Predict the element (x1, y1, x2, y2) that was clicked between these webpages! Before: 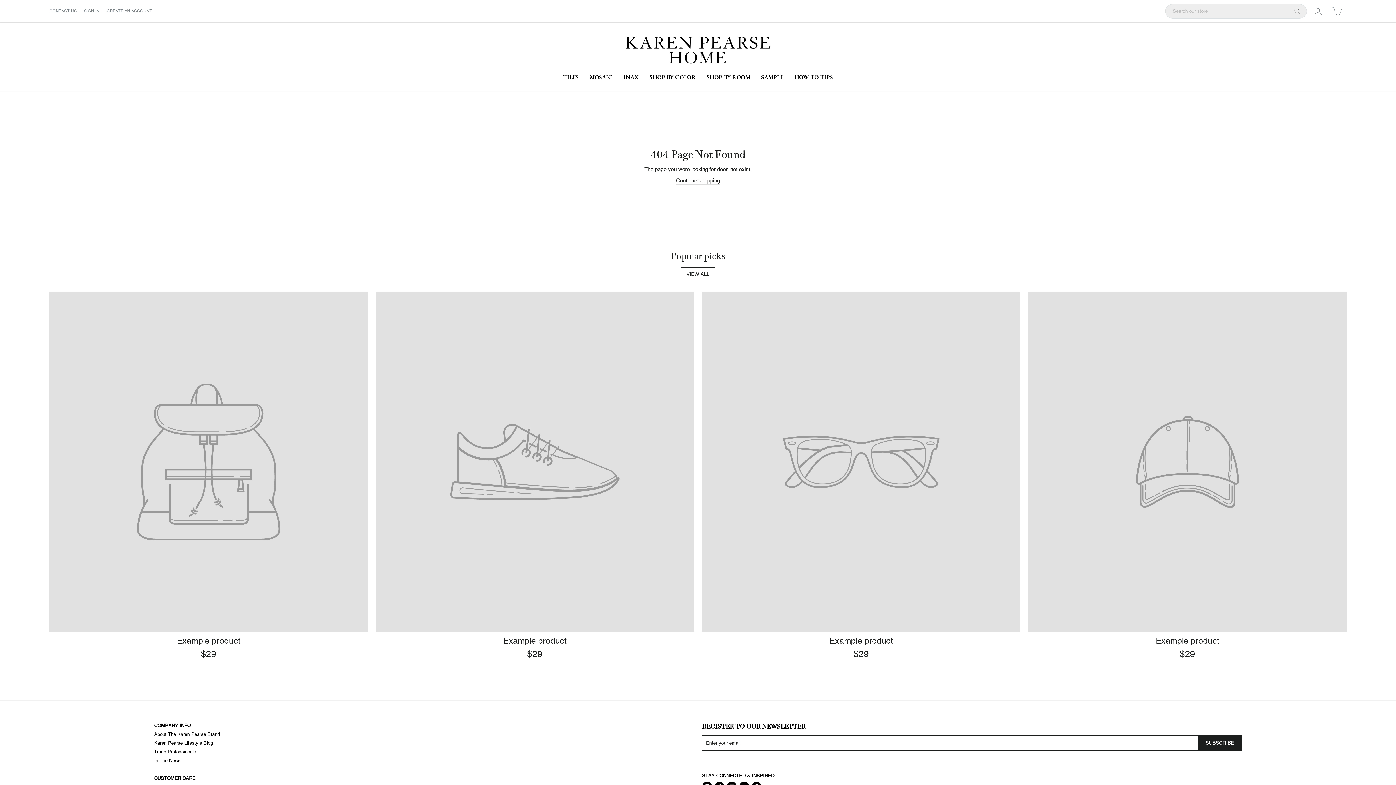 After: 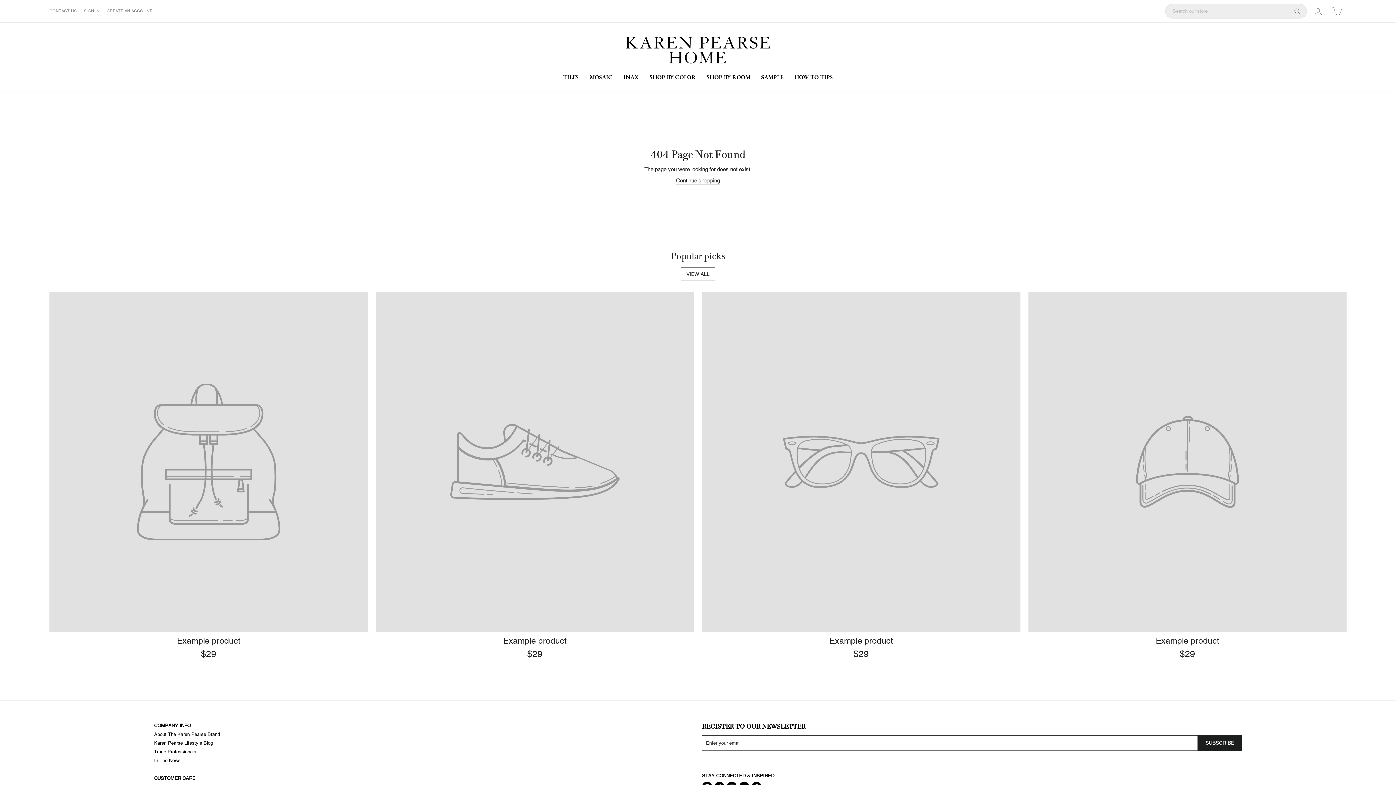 Action: label: Example product
$29 bbox: (375, 292, 694, 662)